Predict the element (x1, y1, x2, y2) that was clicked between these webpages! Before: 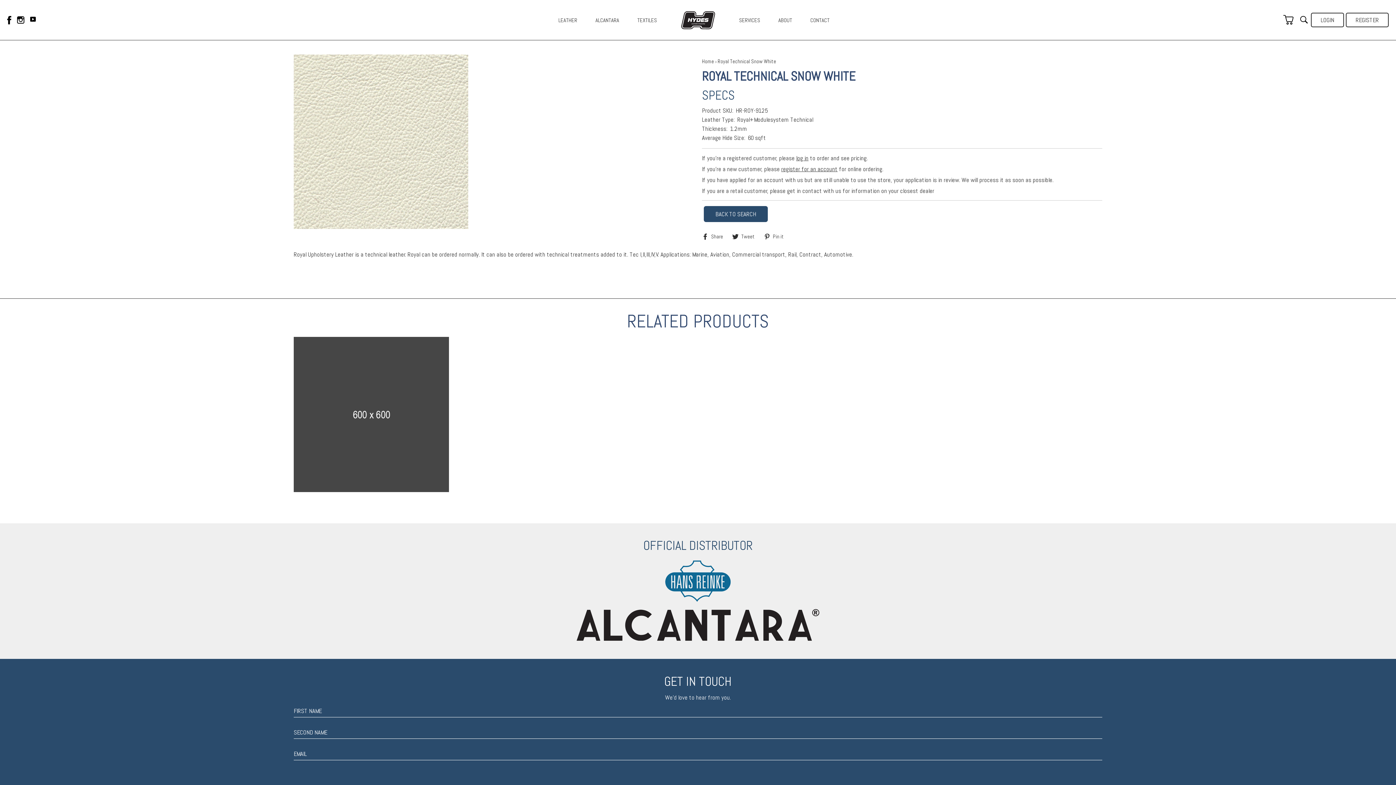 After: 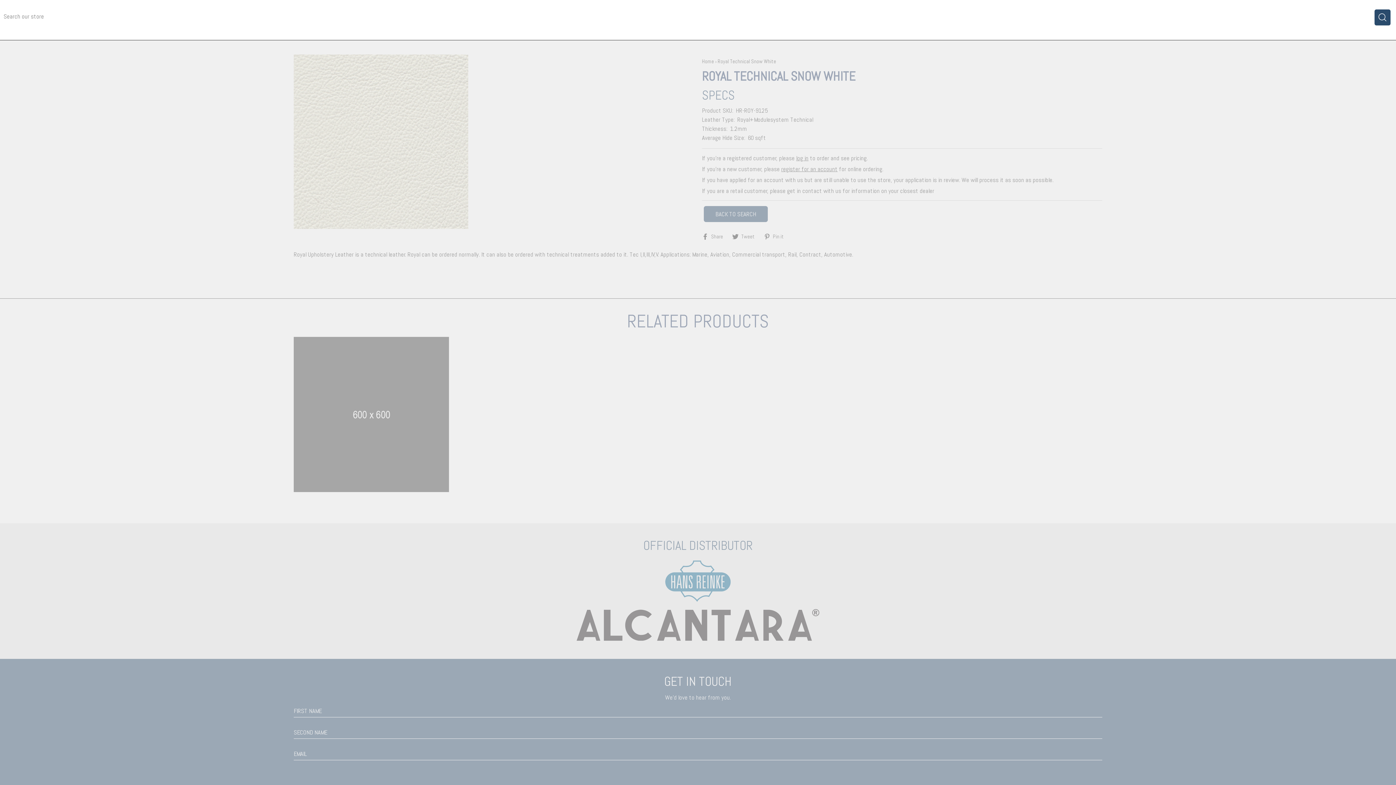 Action: bbox: (1299, 14, 1309, 25)